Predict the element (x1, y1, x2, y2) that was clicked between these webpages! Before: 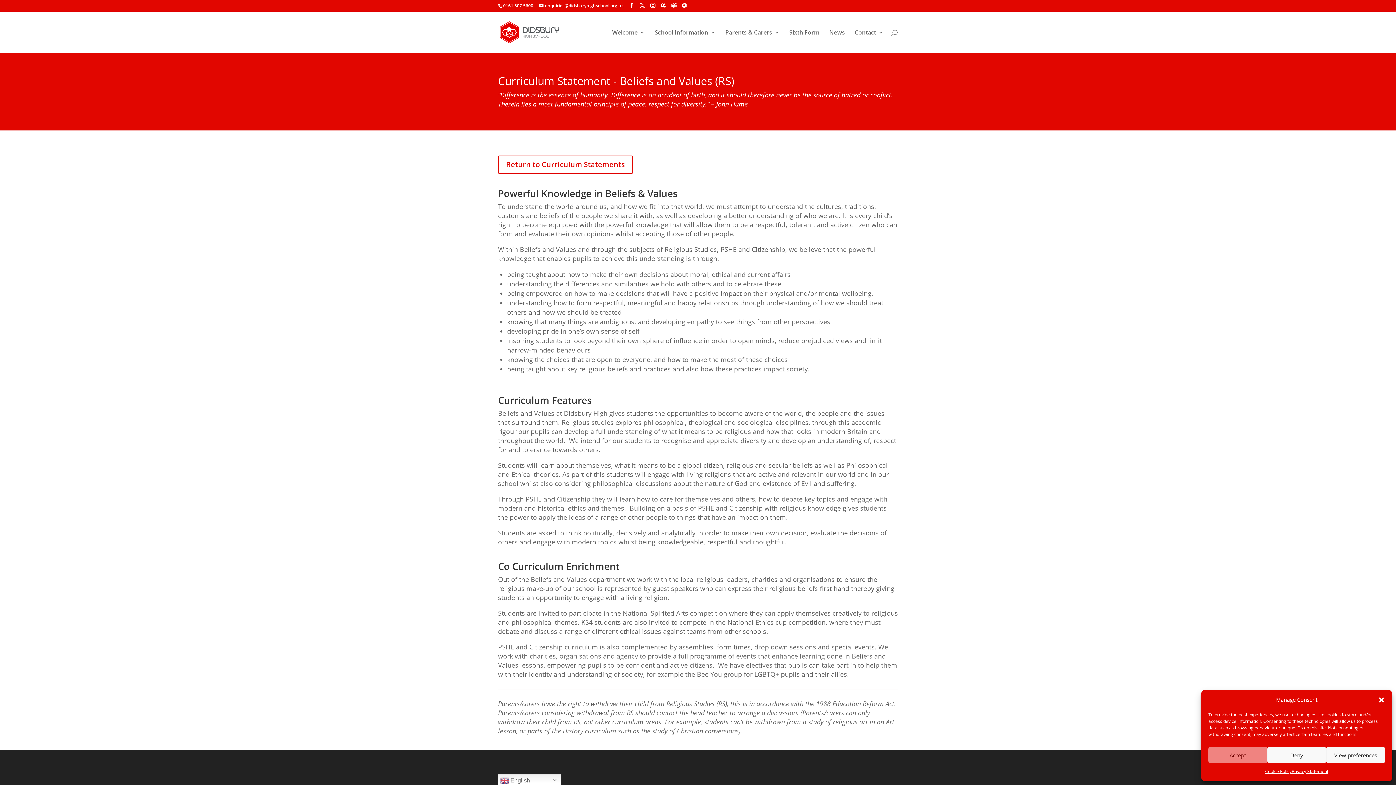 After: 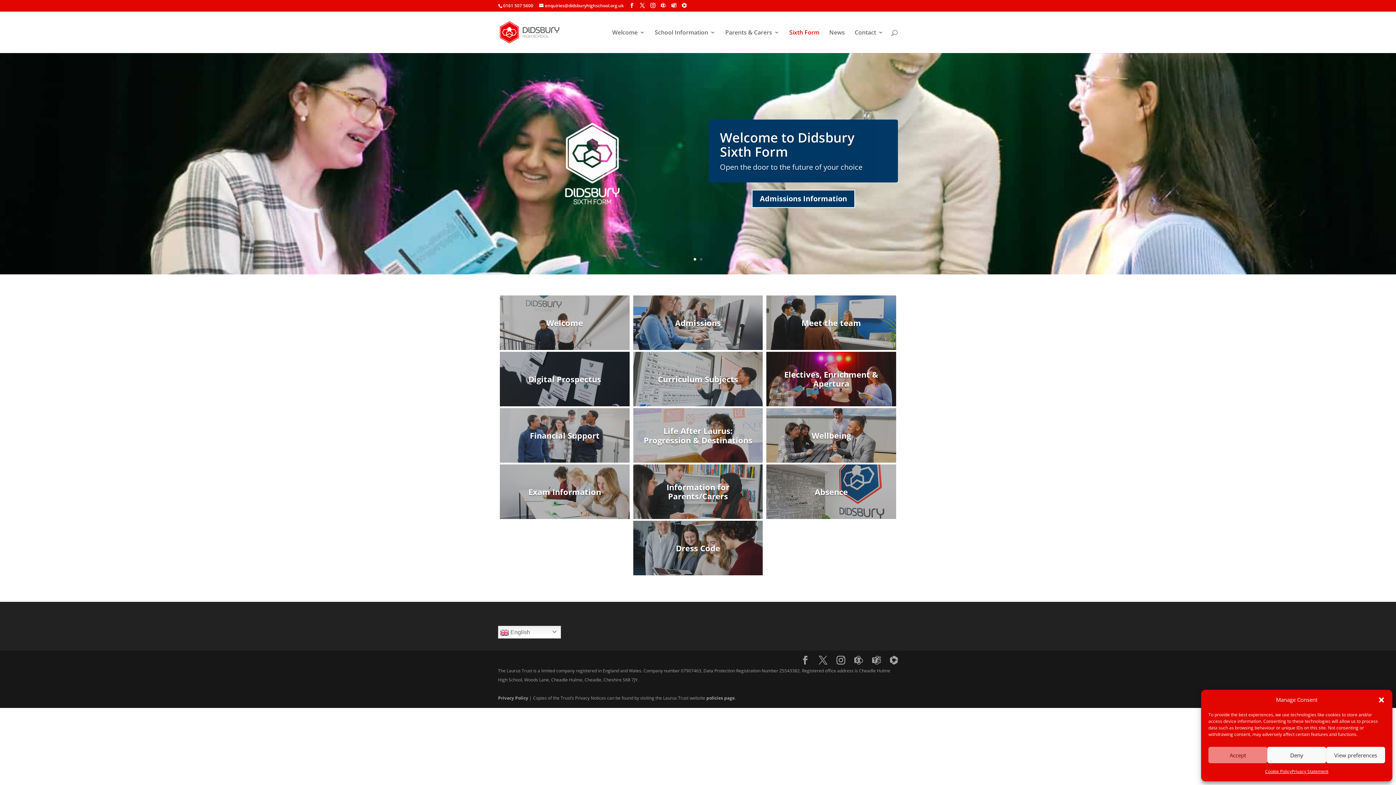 Action: label: Sixth Form bbox: (789, 29, 819, 53)